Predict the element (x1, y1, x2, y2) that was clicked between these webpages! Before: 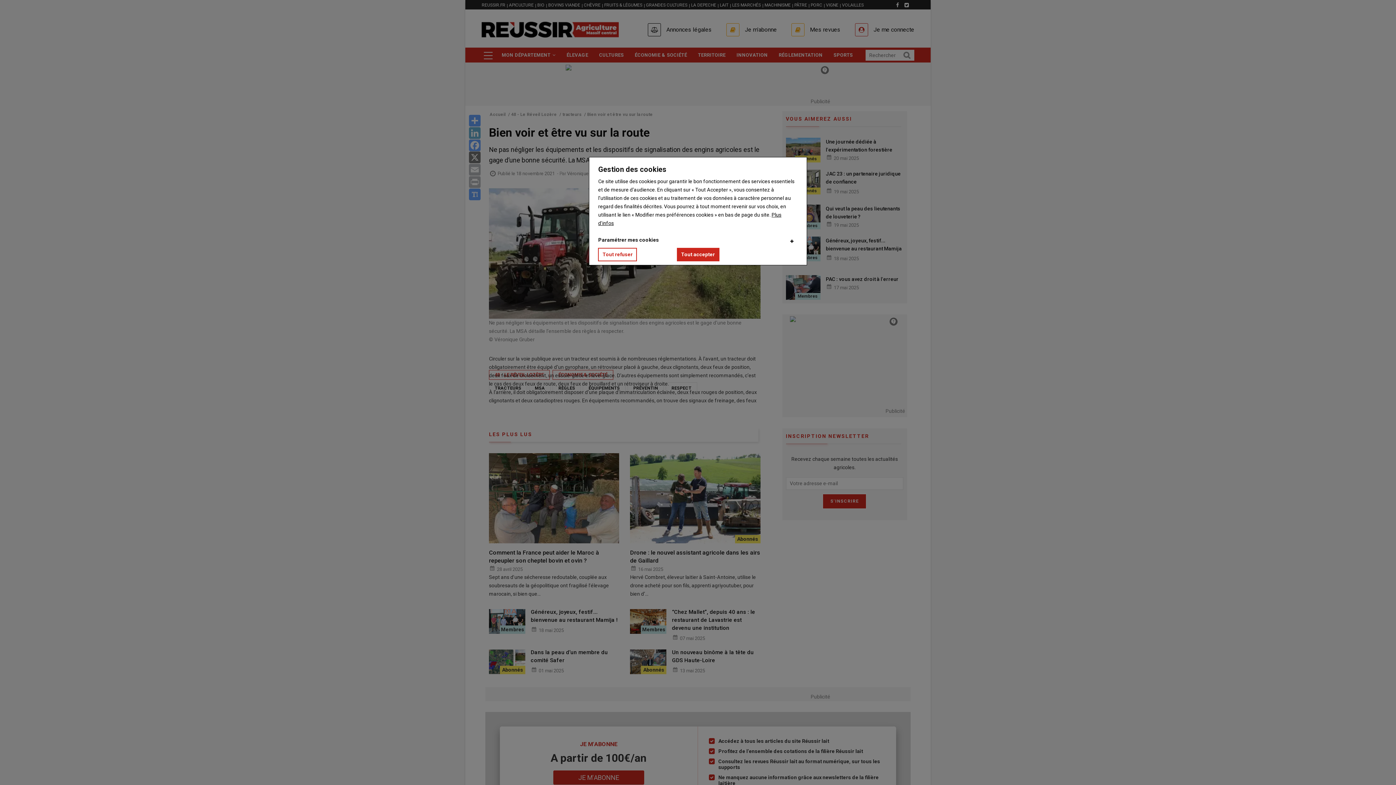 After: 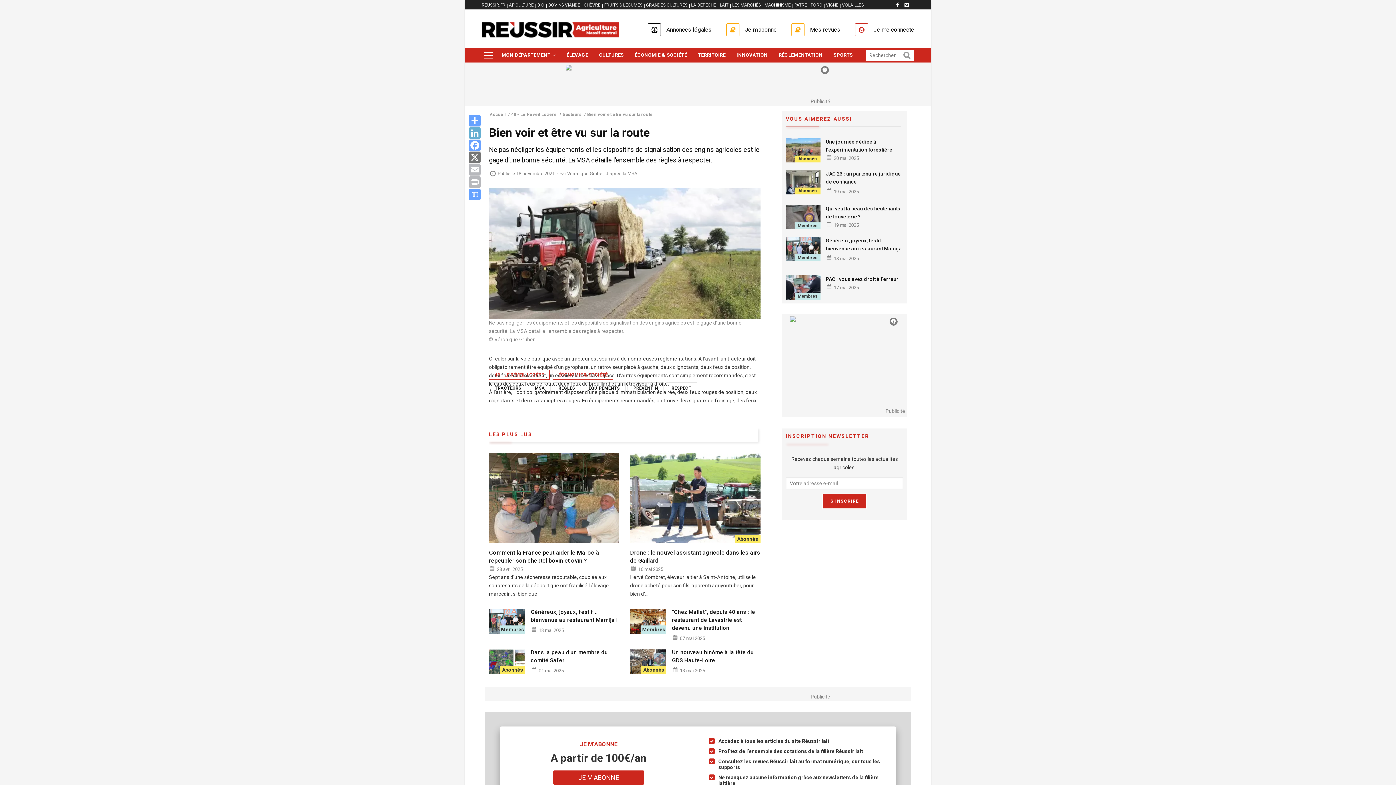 Action: label: Tout accepter bbox: (676, 248, 719, 261)